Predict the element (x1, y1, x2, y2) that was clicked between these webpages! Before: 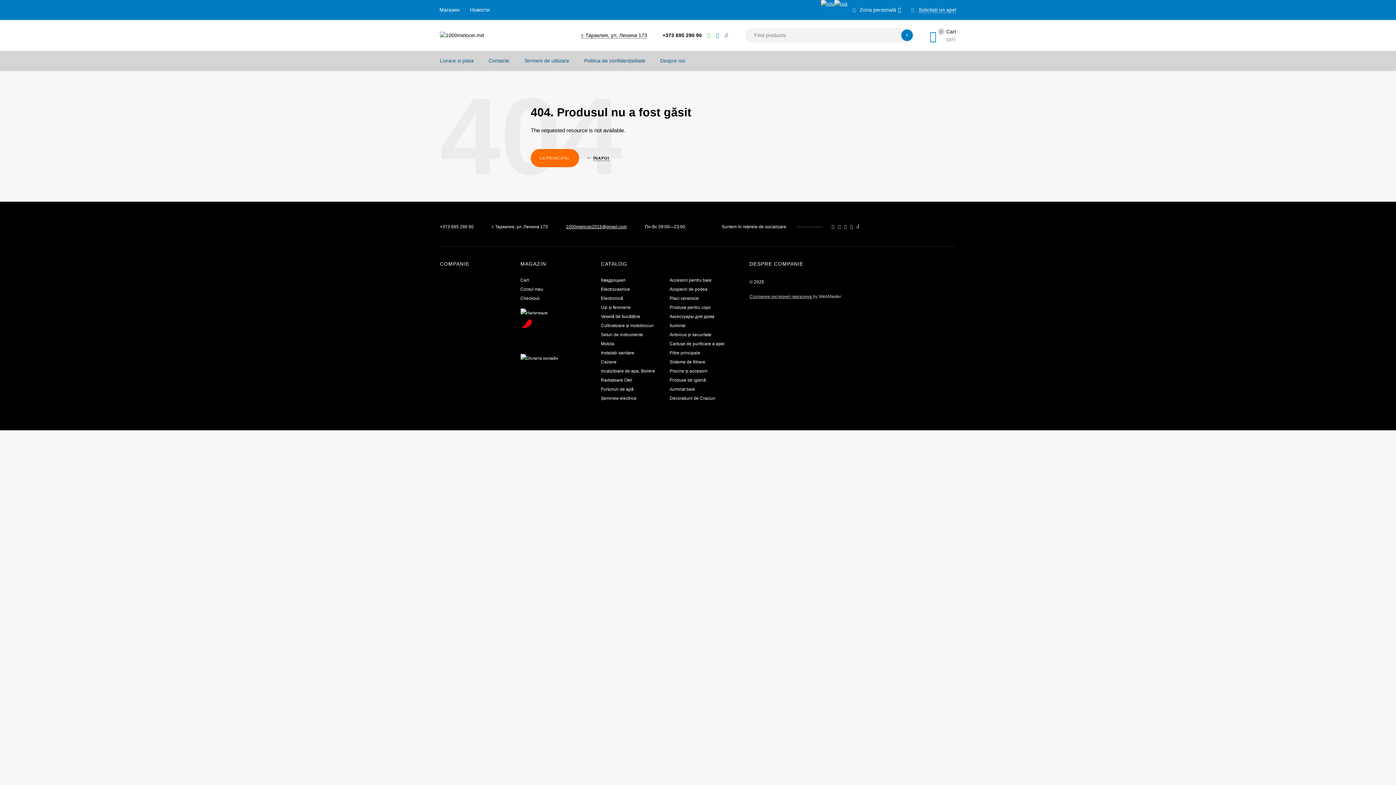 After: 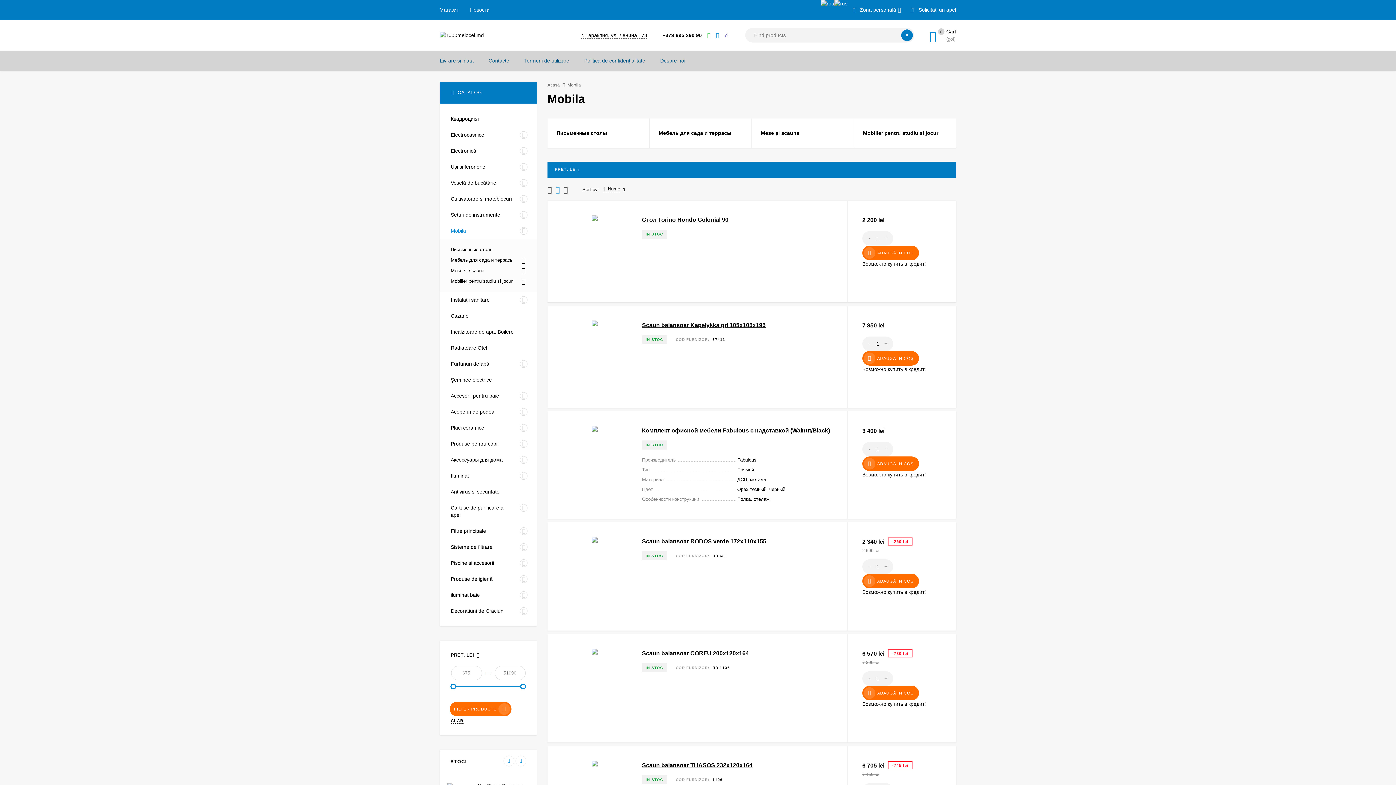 Action: label: Mobila bbox: (601, 341, 614, 346)